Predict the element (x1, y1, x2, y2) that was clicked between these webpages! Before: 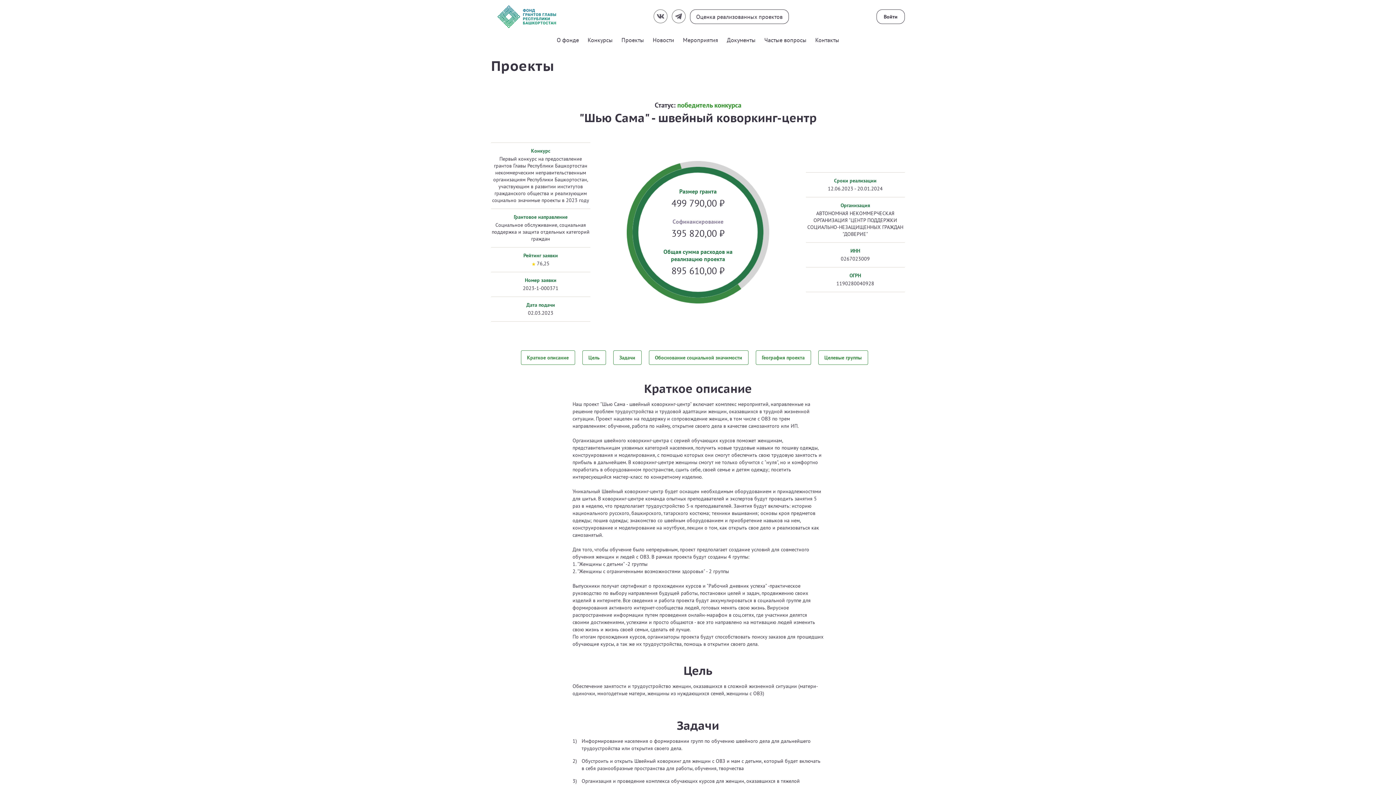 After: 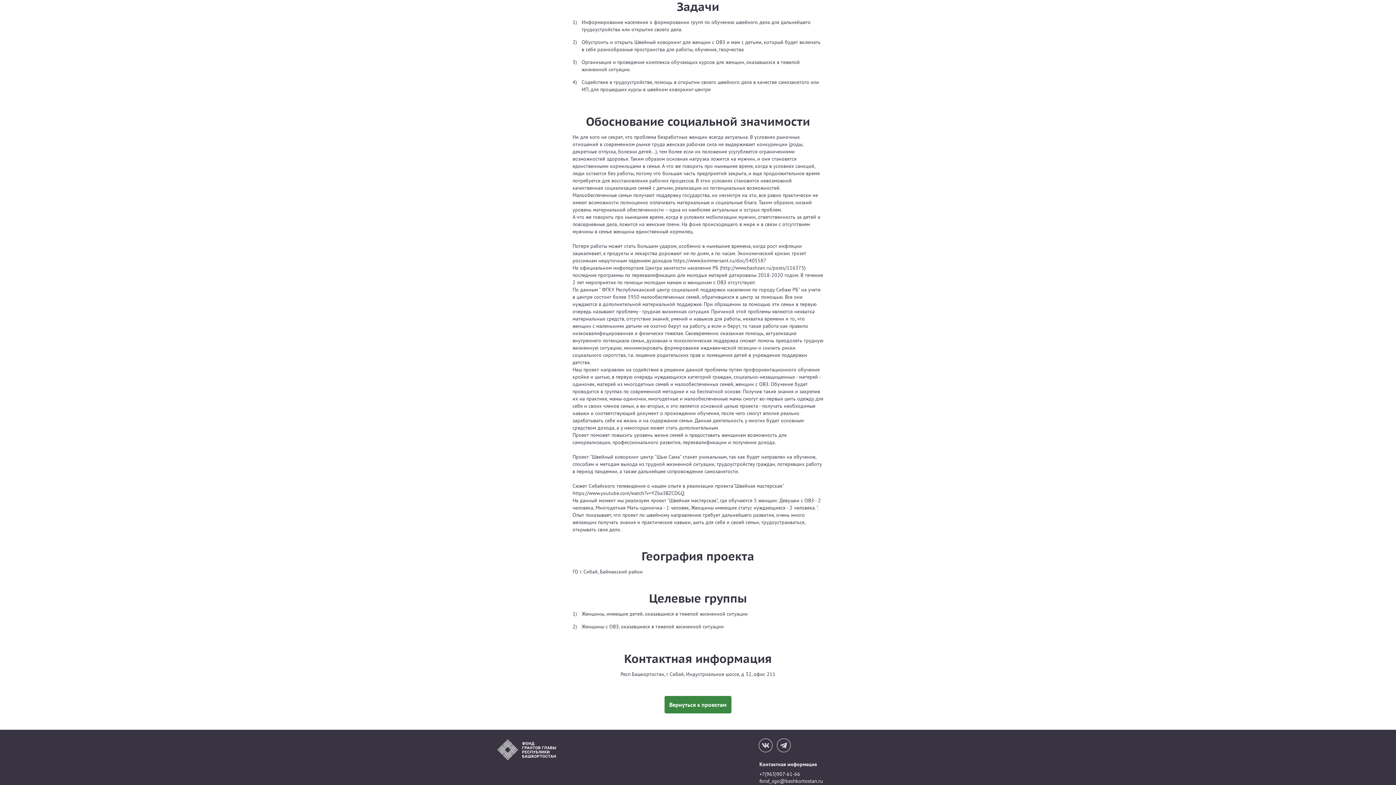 Action: label: Задачи bbox: (613, 350, 641, 365)